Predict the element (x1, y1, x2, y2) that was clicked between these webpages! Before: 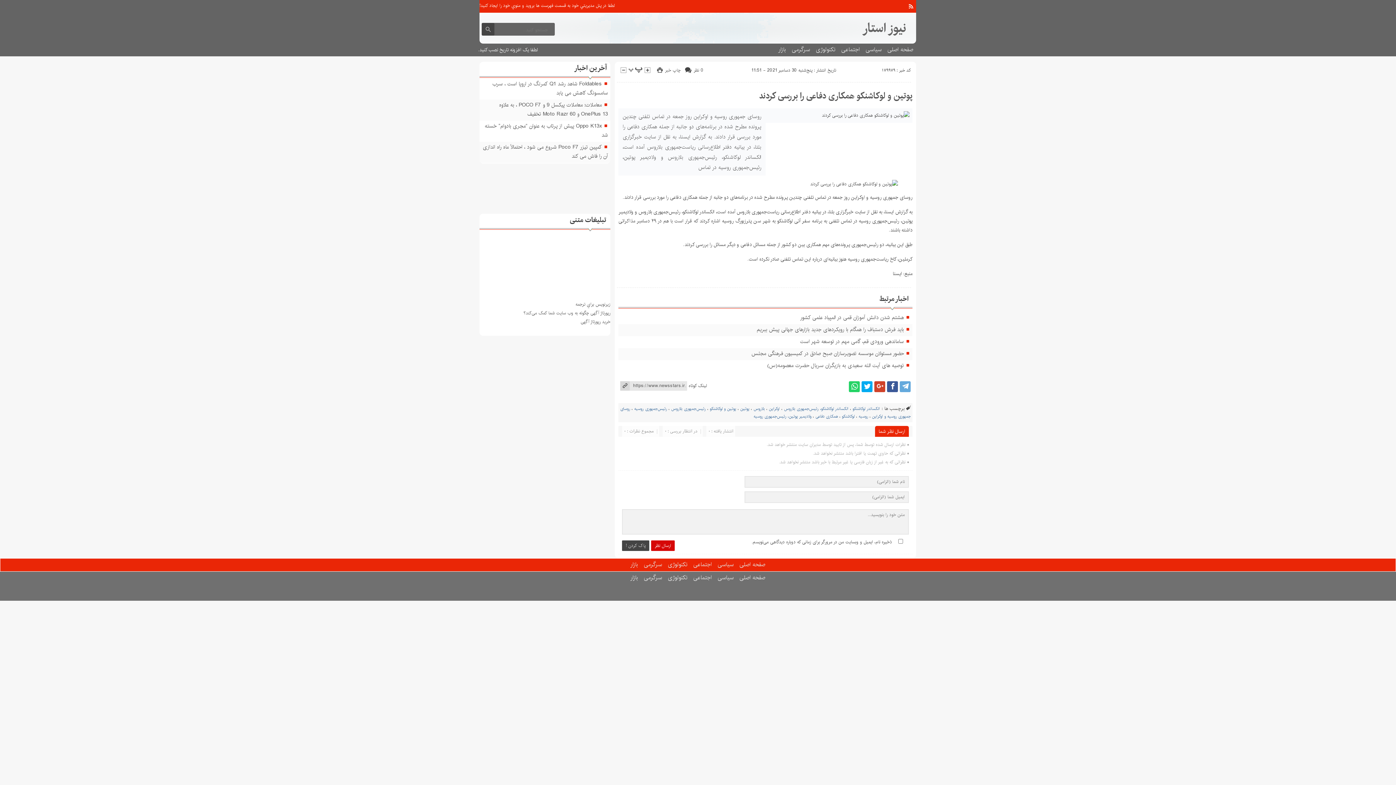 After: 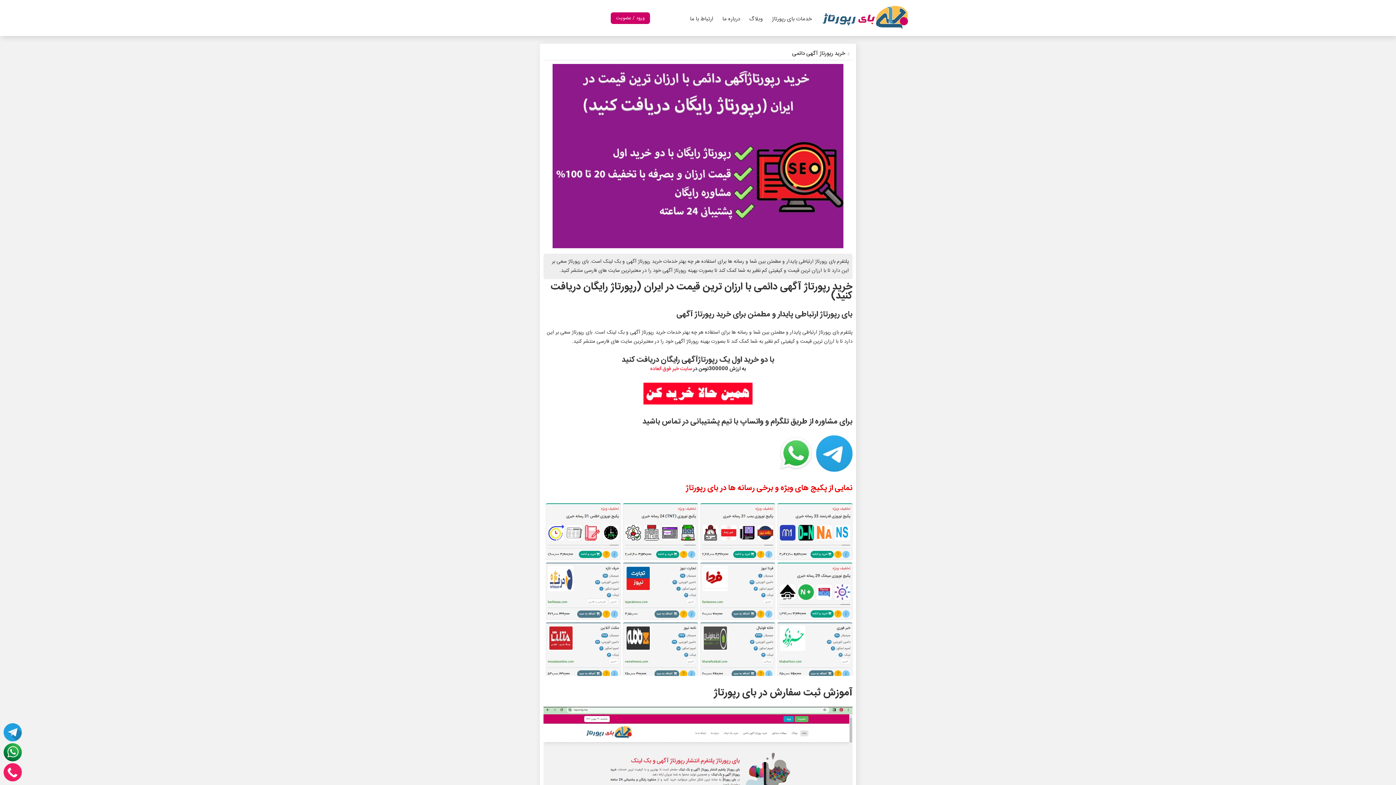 Action: bbox: (523, 309, 610, 316) label: رپورتاژ آگهی چگونه به وب سایت شما کمک می‌کند؟